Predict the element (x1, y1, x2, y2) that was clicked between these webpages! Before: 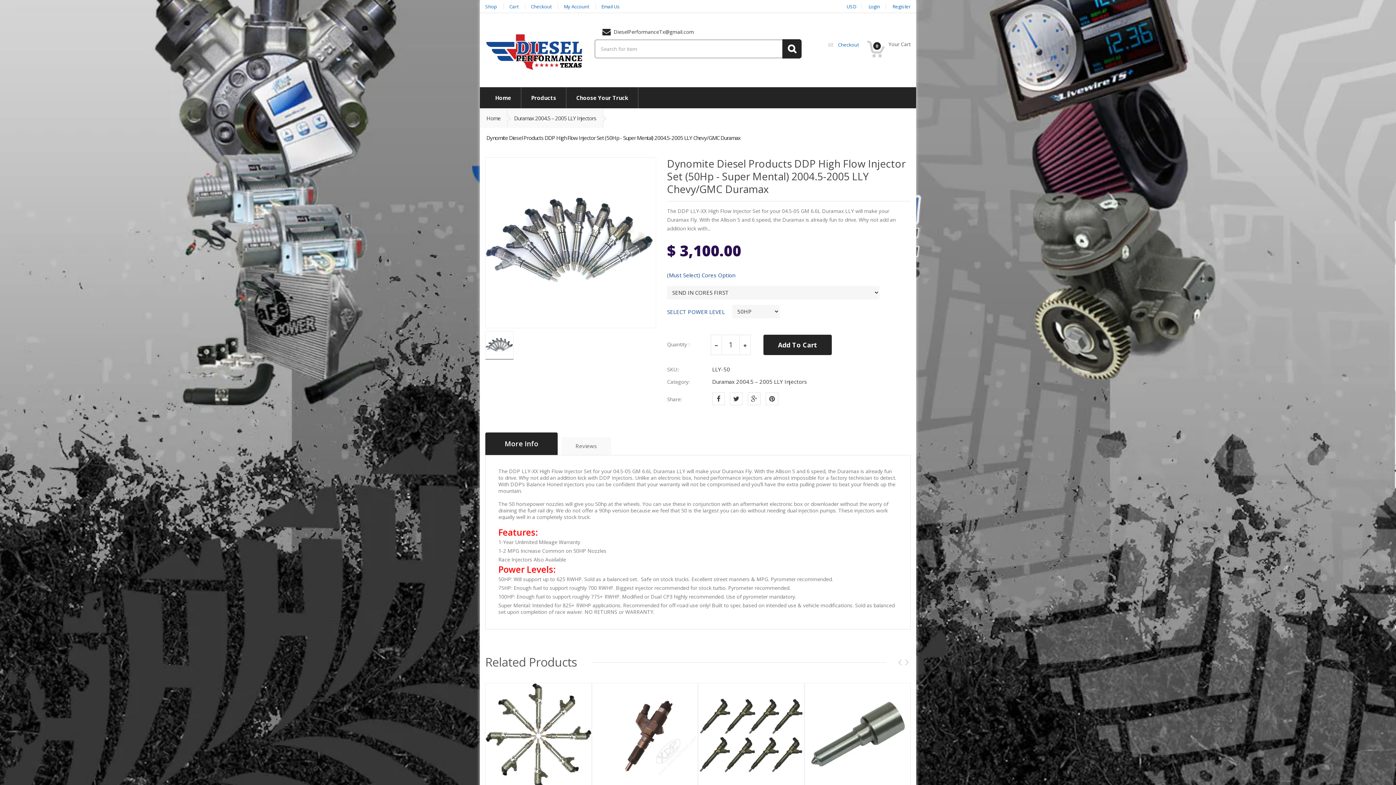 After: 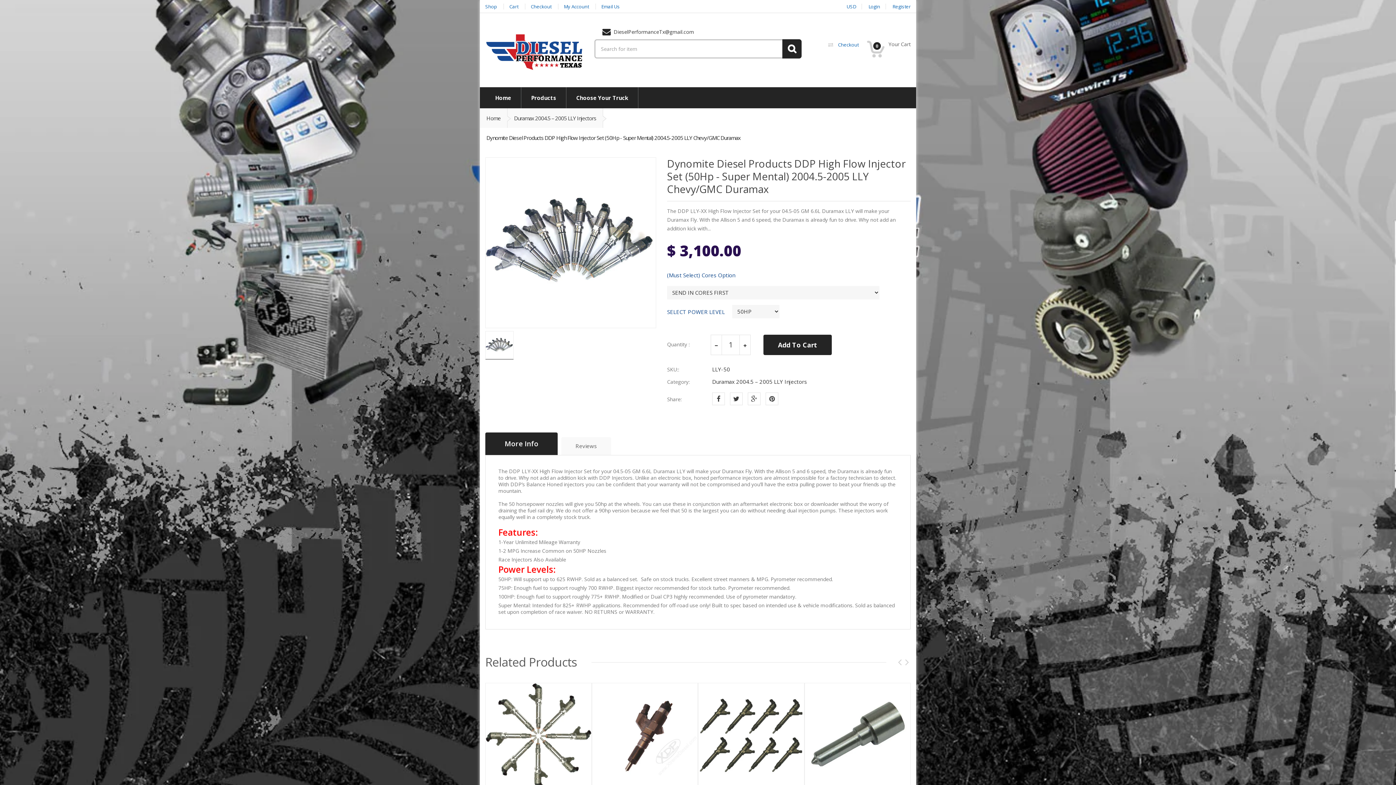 Action: bbox: (0, 766, 15, 781)